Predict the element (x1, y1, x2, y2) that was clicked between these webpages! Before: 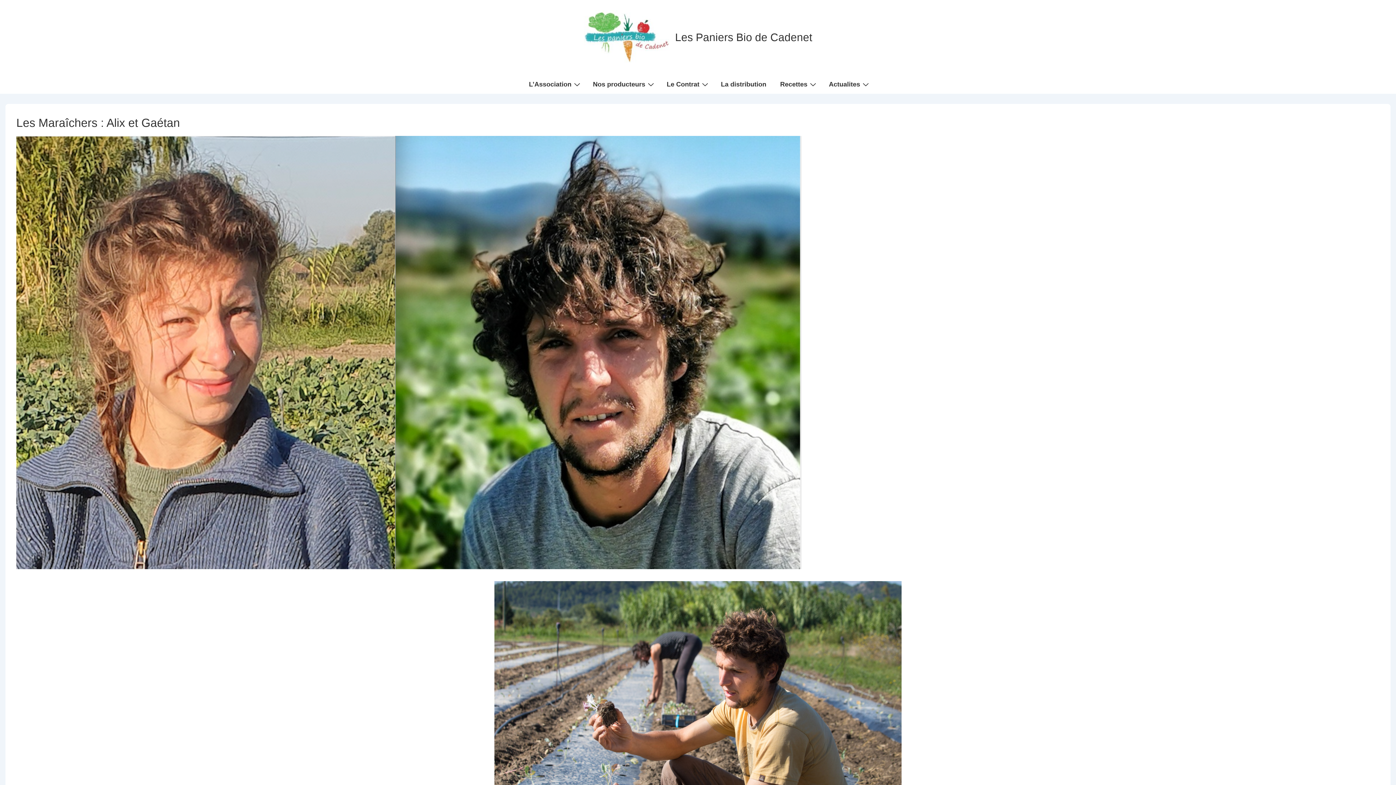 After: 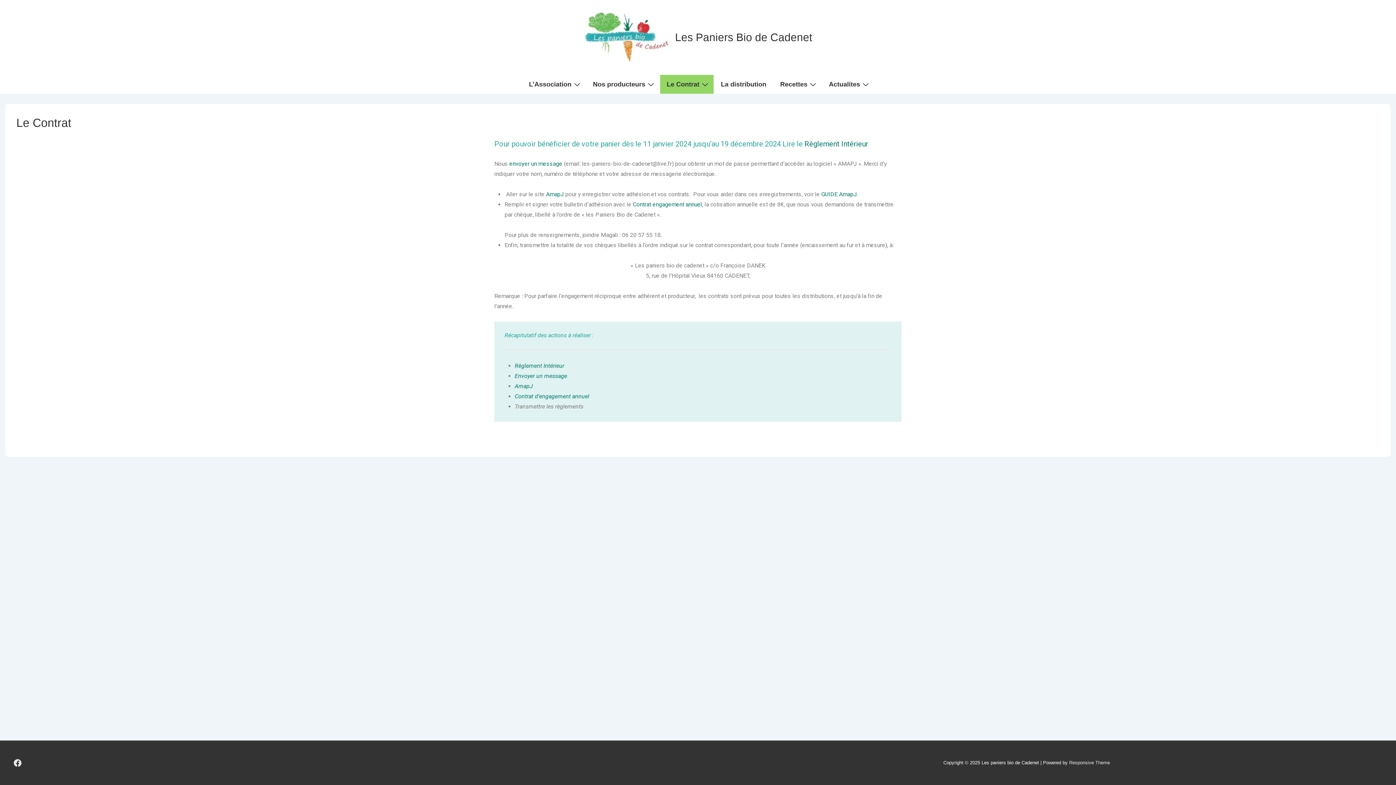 Action: label: Le Contrat bbox: (660, 74, 713, 93)